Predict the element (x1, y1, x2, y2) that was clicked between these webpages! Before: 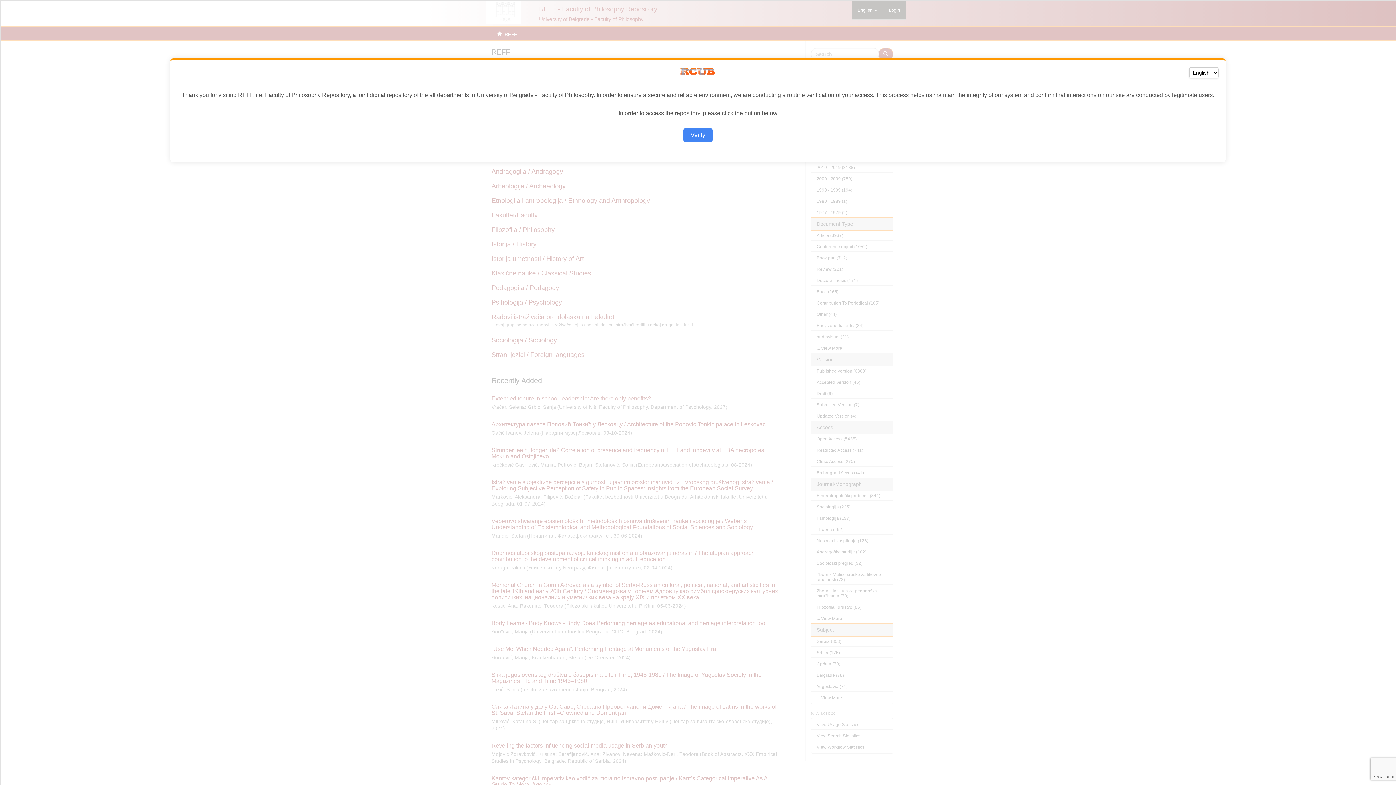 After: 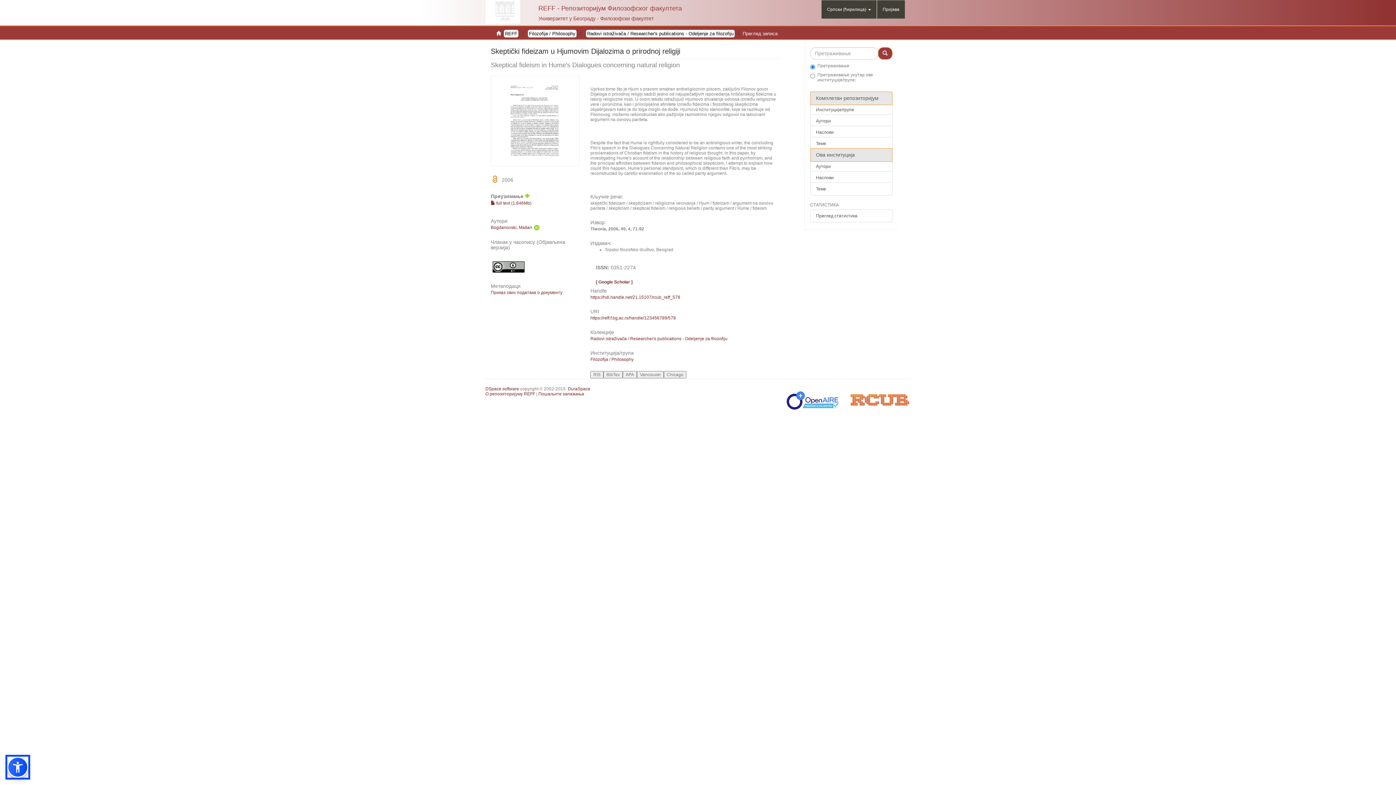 Action: label: Verify bbox: (683, 128, 712, 142)